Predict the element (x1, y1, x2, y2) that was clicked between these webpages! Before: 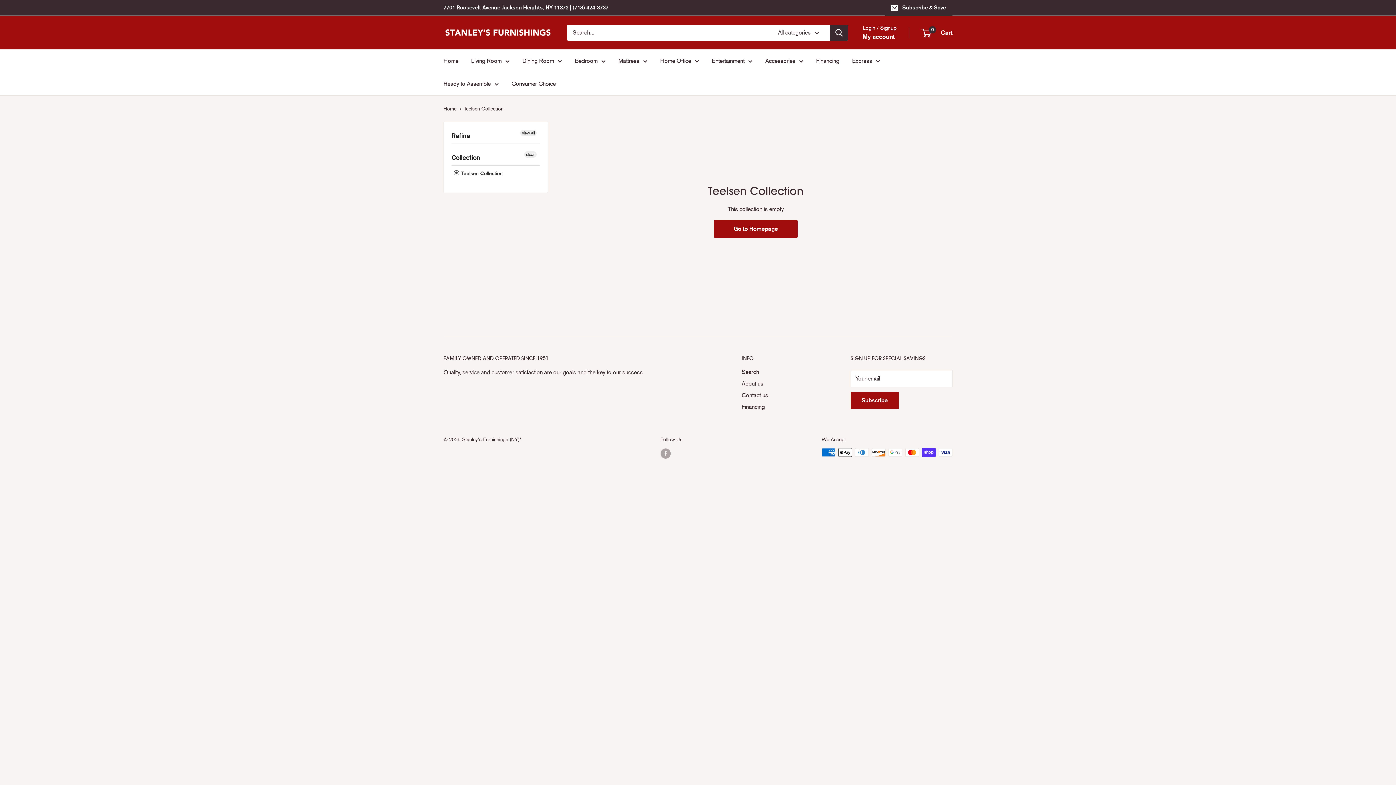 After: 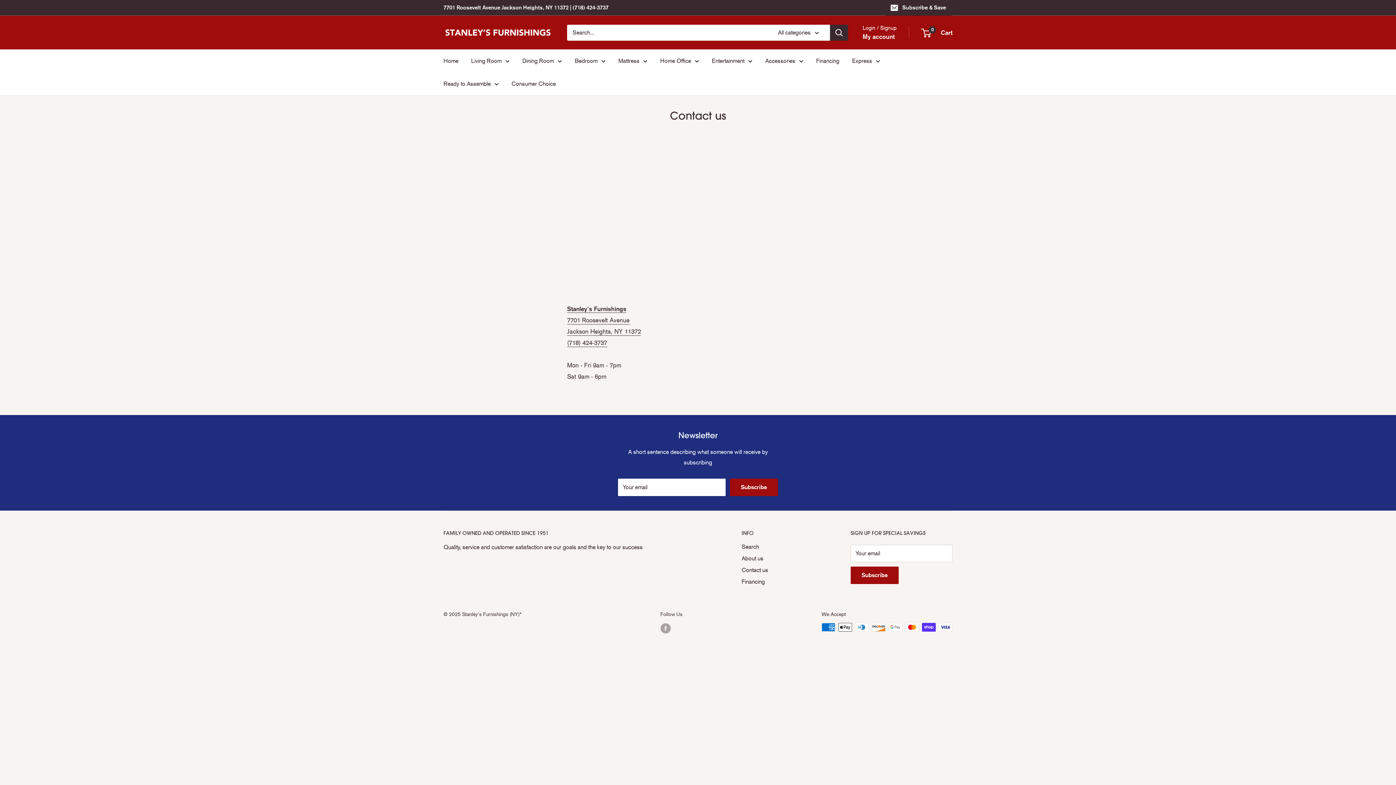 Action: bbox: (741, 389, 825, 401) label: Contact us